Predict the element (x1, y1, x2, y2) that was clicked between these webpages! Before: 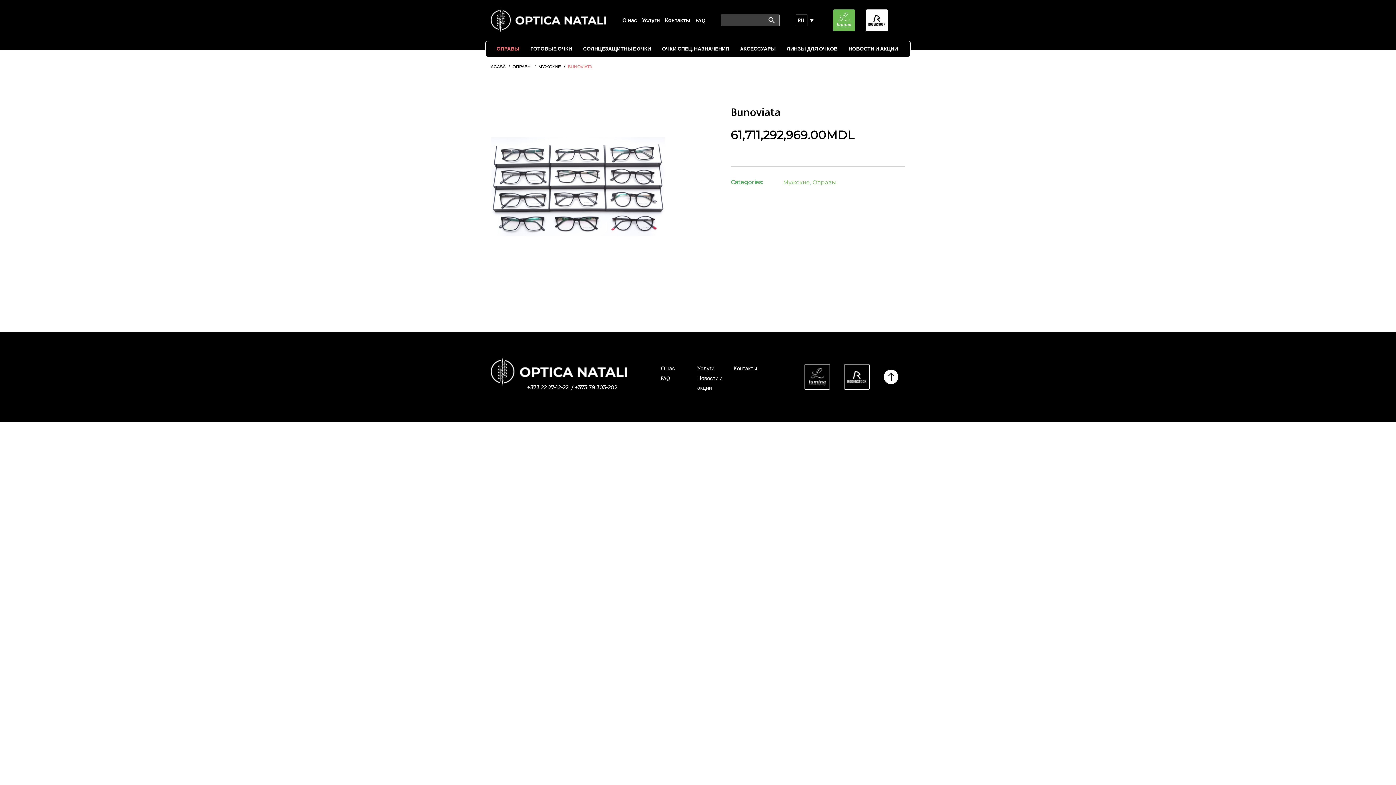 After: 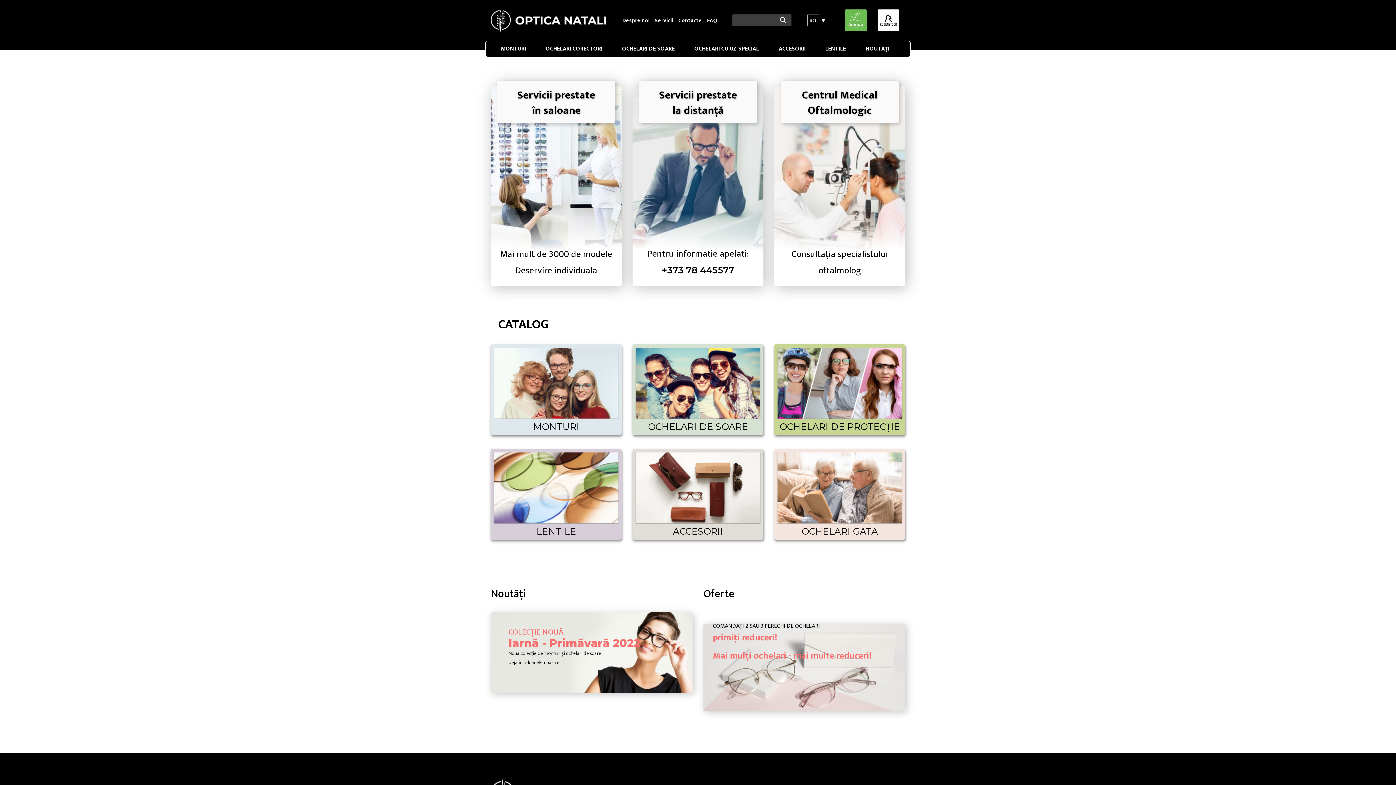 Action: bbox: (490, 367, 628, 374)